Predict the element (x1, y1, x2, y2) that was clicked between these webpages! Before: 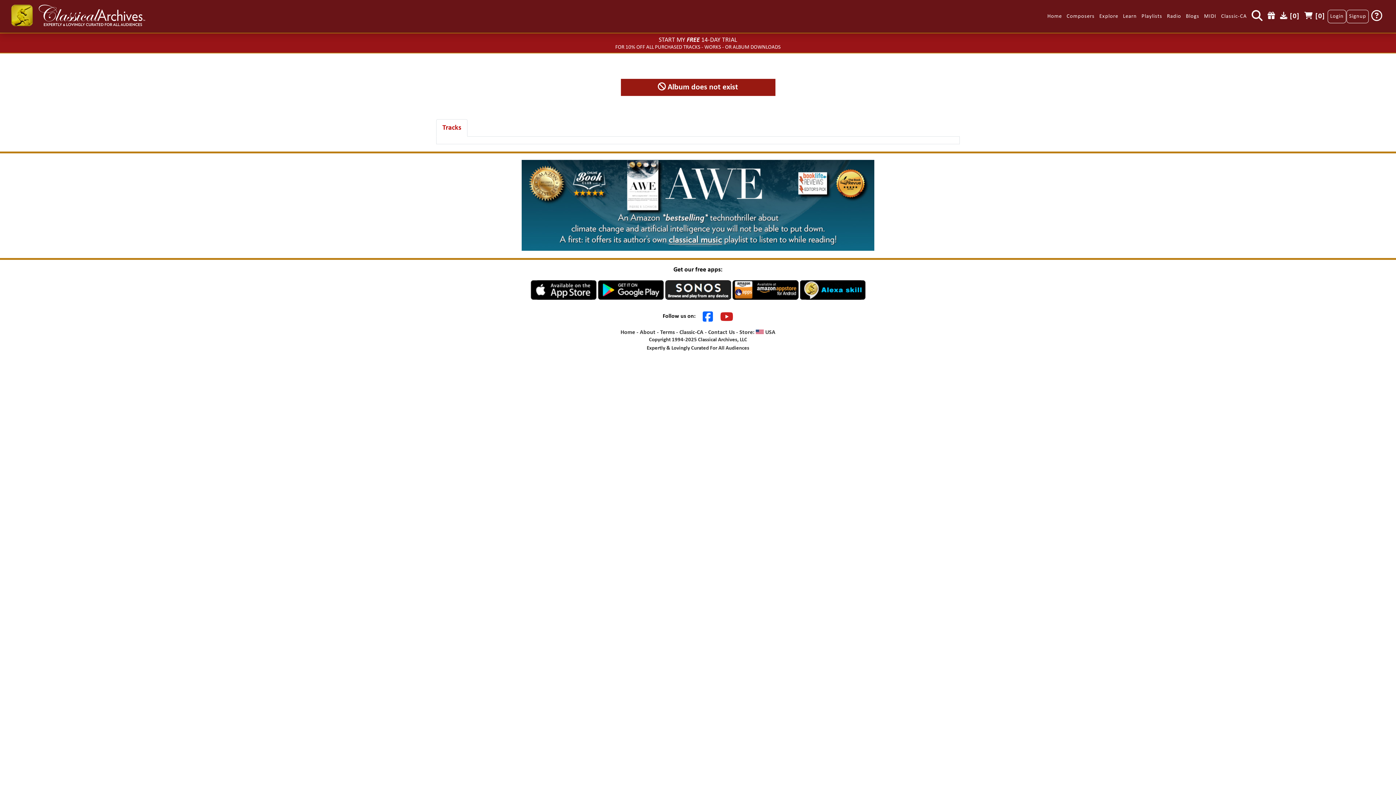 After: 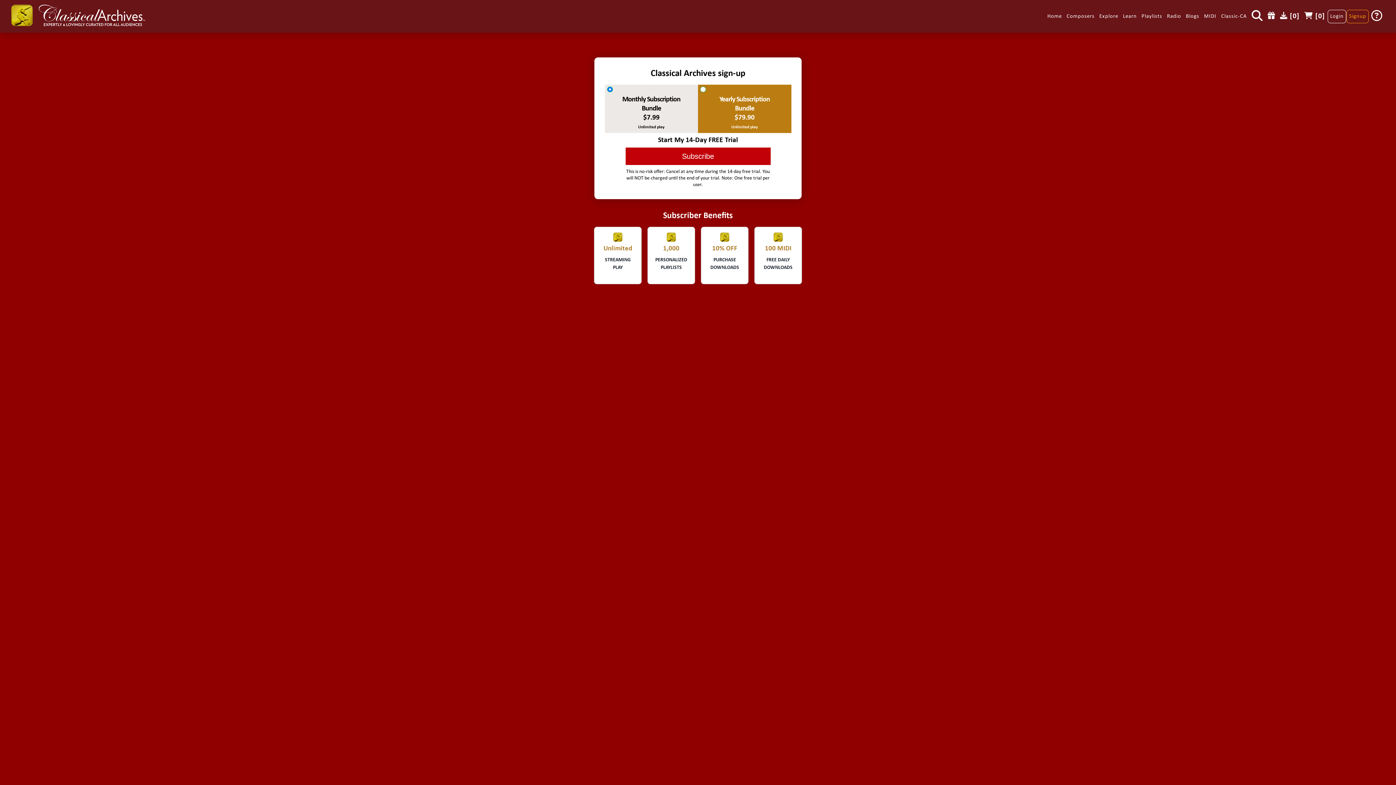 Action: bbox: (1346, 9, 1369, 23) label: Signup